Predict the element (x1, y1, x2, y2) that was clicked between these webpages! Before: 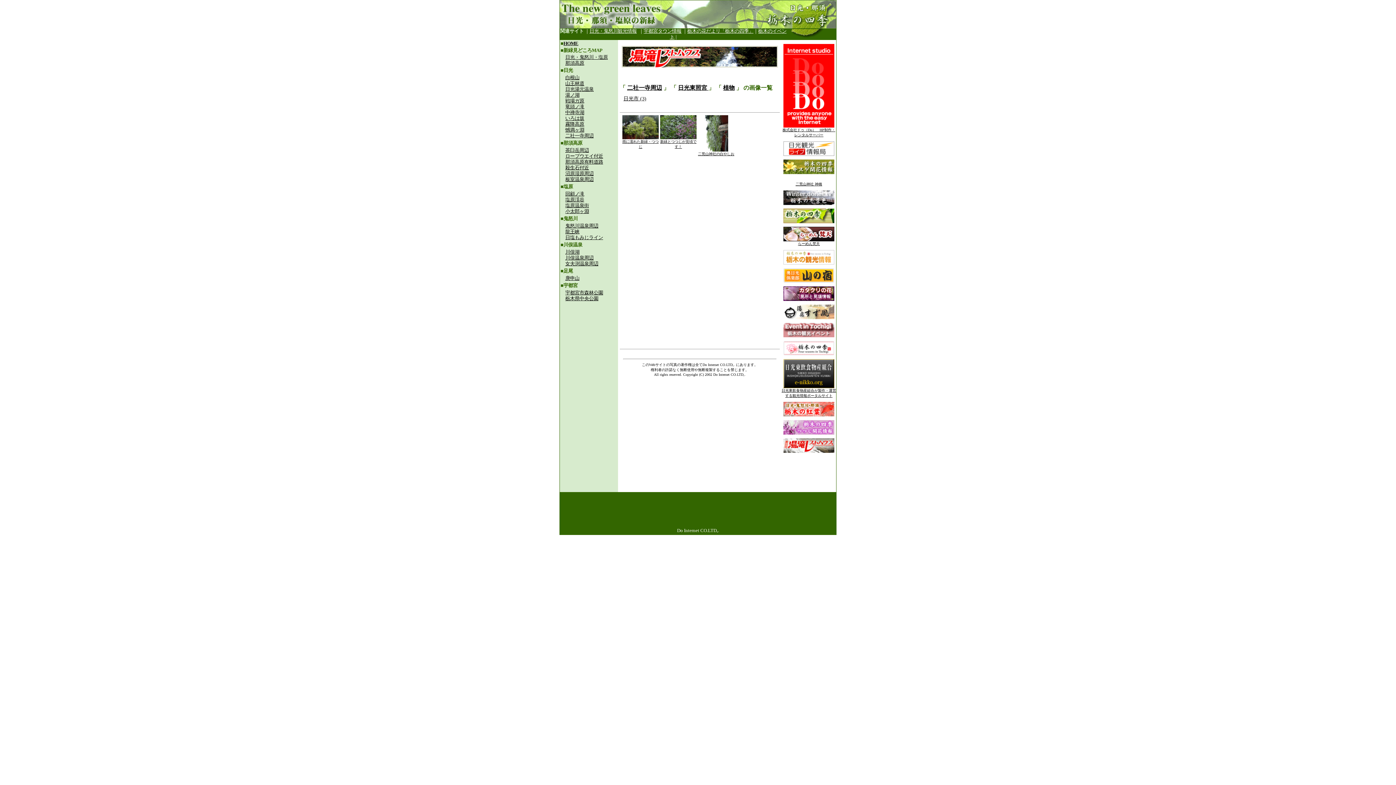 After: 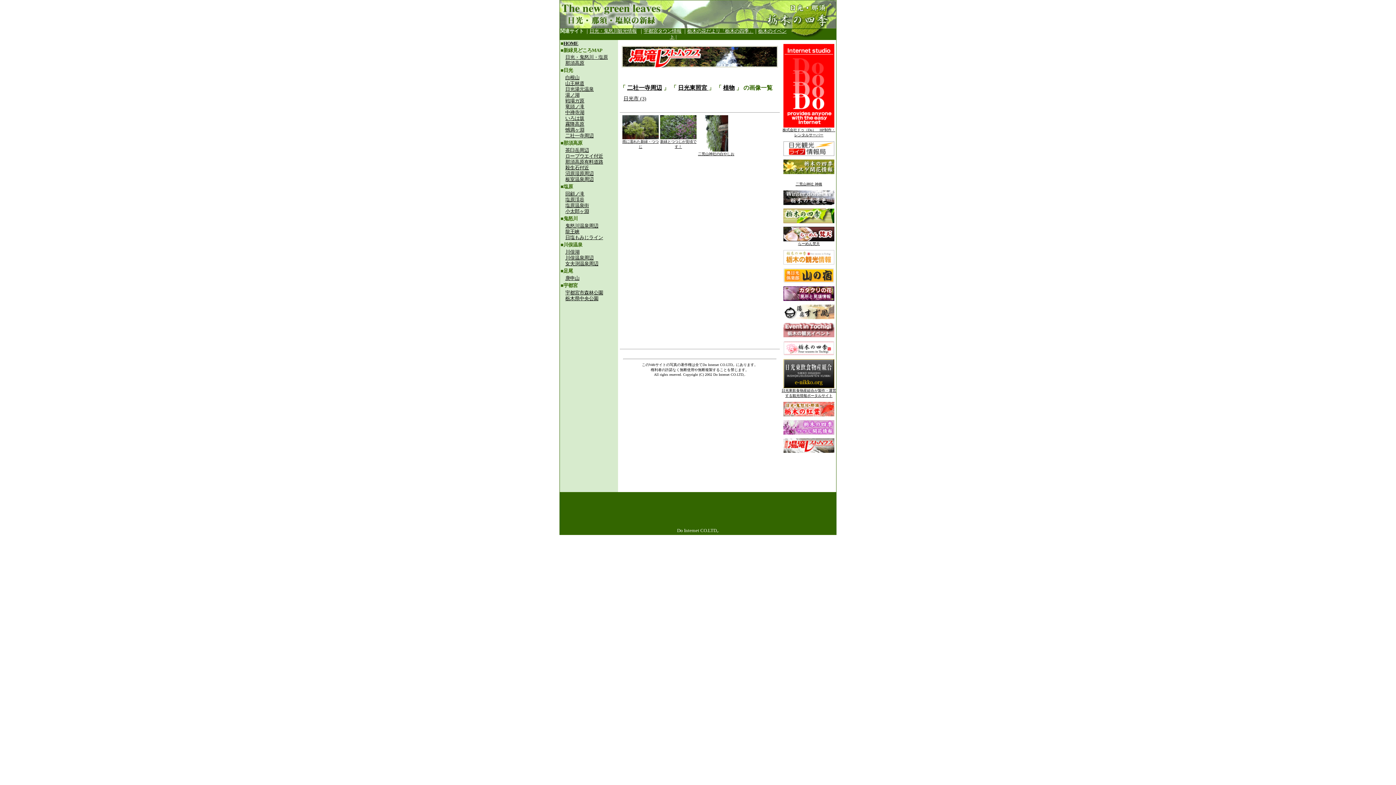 Action: label: 
 bbox: (783, 413, 834, 417)